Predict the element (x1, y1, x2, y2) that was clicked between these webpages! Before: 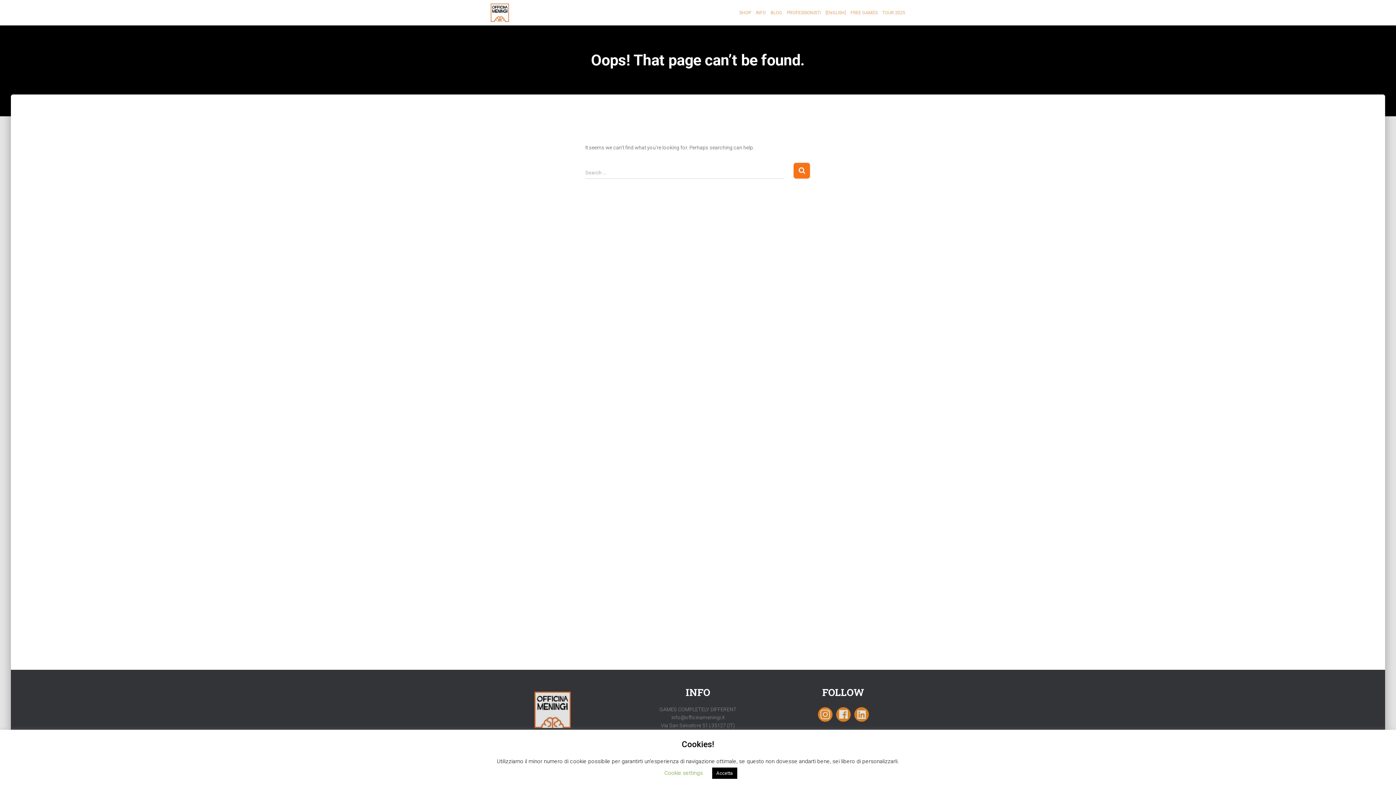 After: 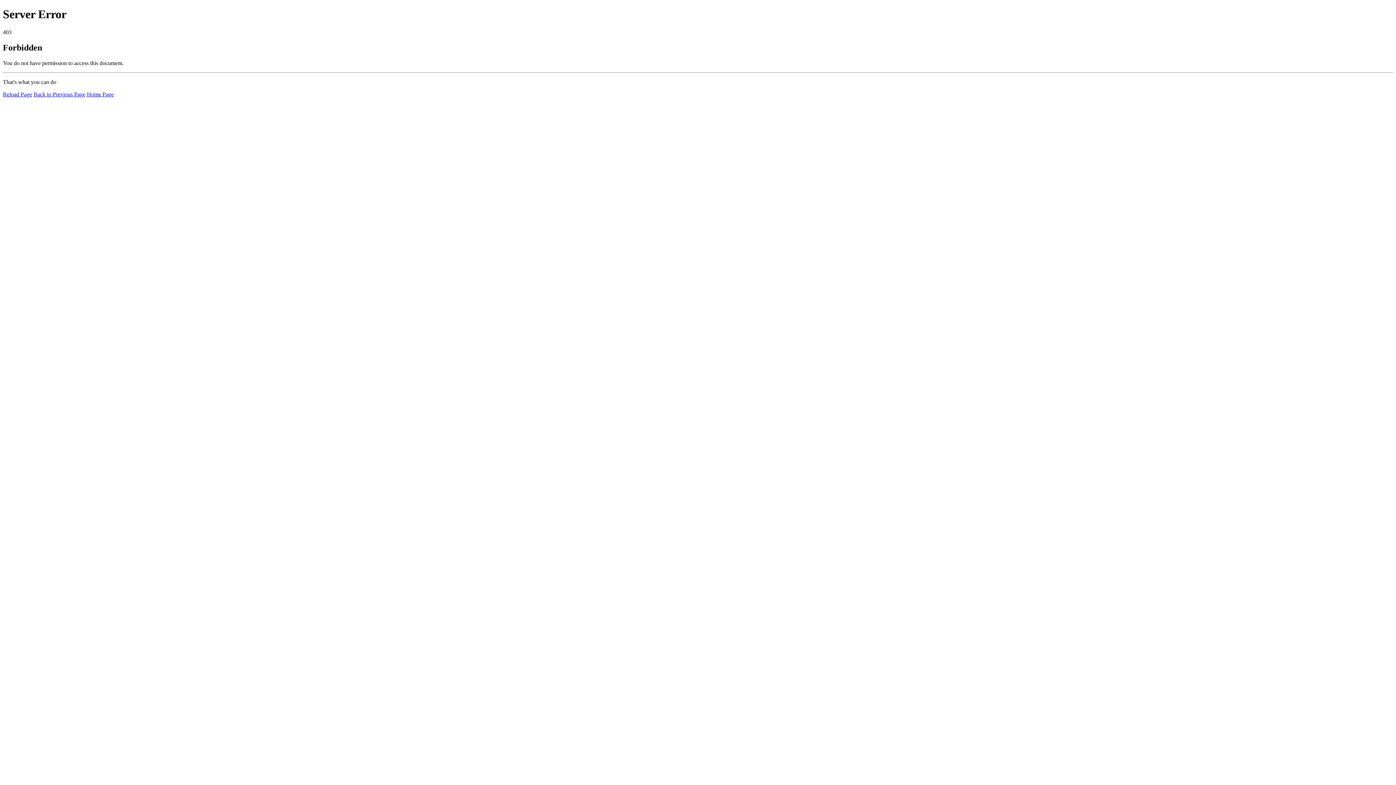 Action: label: BLOG bbox: (770, 10, 782, 15)